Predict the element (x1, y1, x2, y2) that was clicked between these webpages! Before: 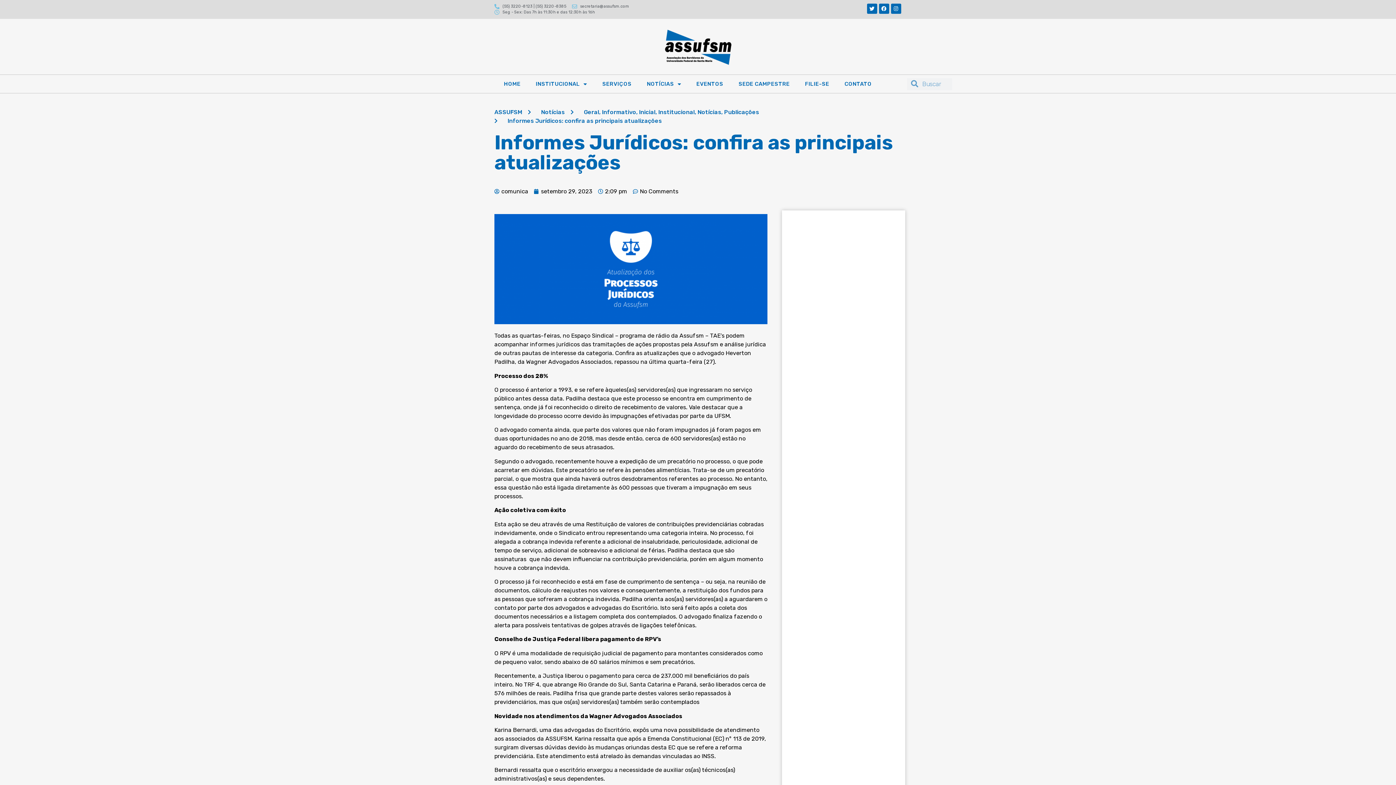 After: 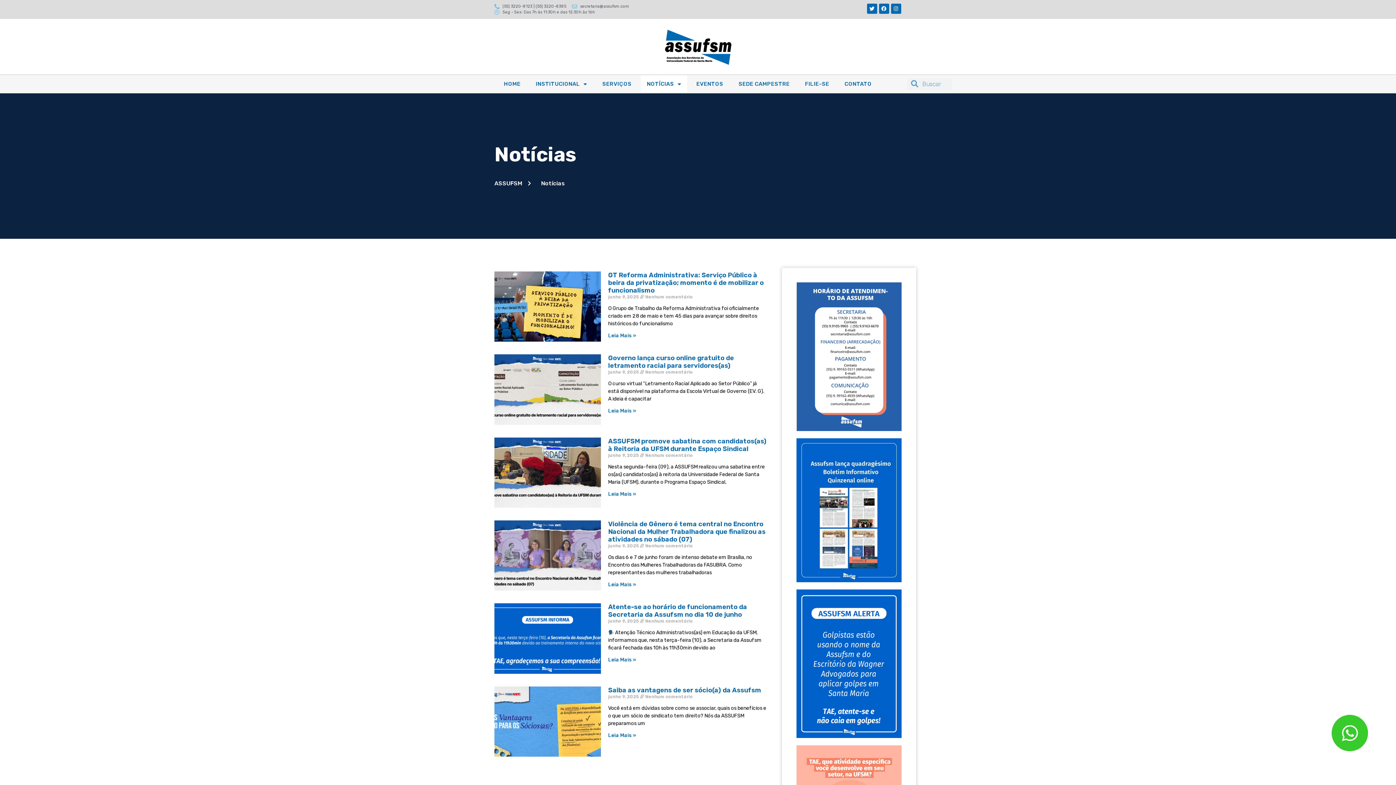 Action: bbox: (528, 108, 564, 116) label: Notícias